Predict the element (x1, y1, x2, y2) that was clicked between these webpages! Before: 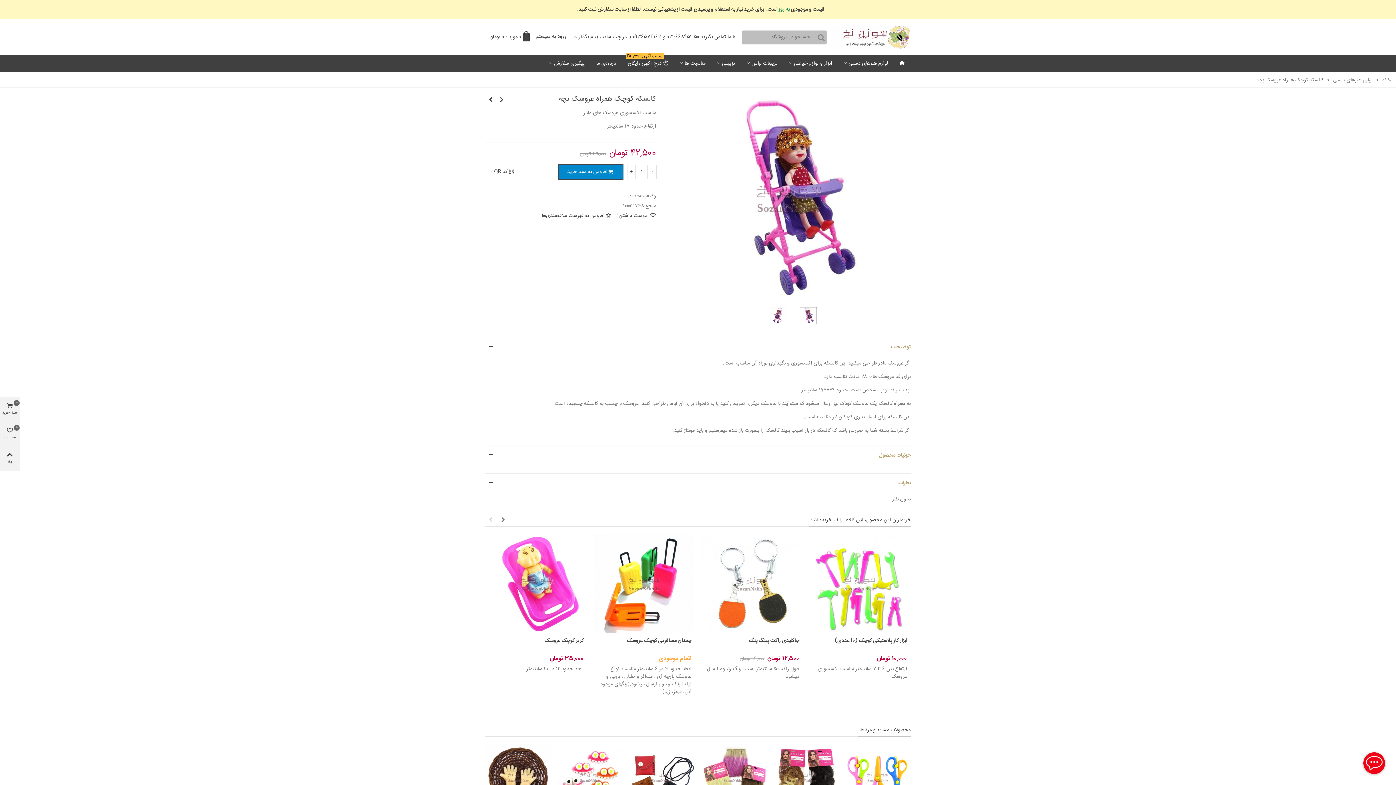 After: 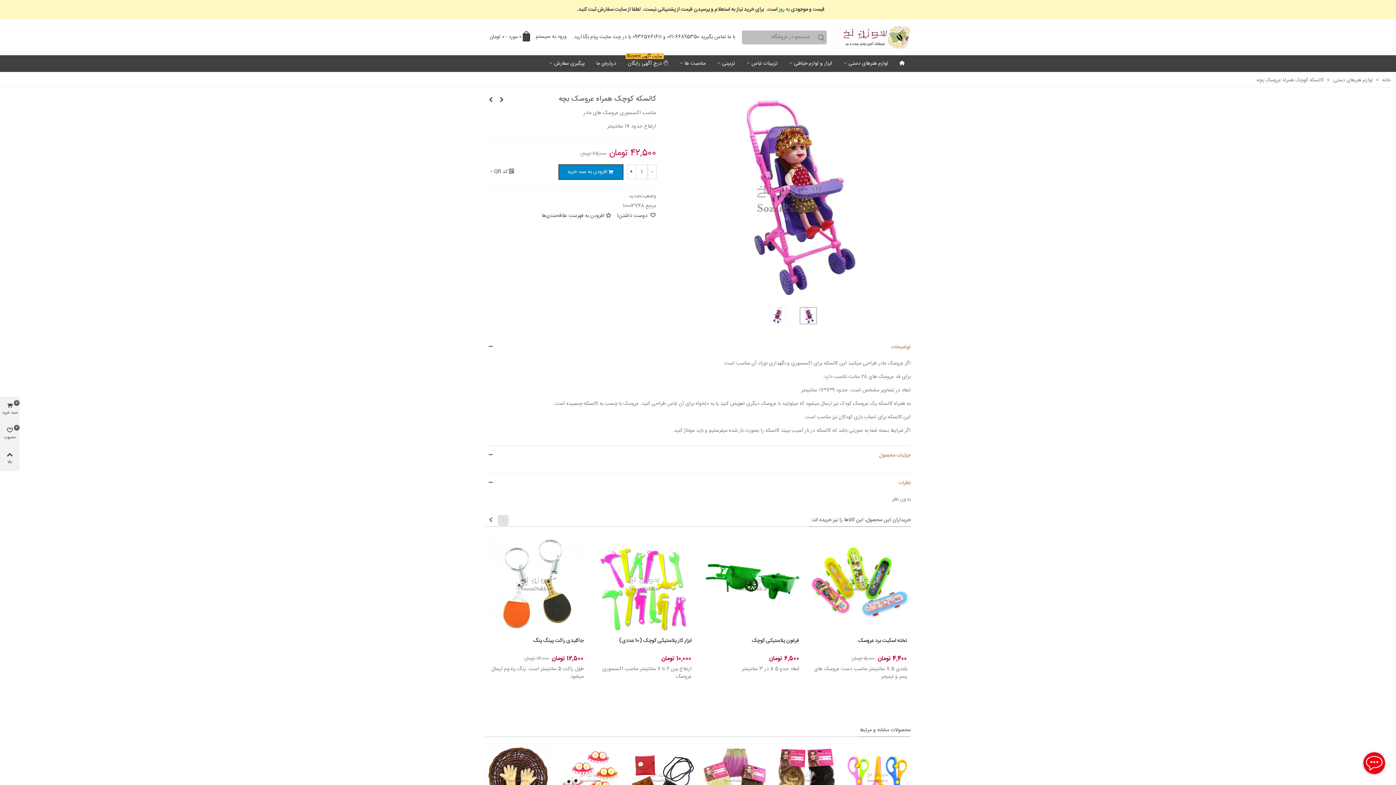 Action: label: Previous slide bbox: (497, 515, 508, 526)